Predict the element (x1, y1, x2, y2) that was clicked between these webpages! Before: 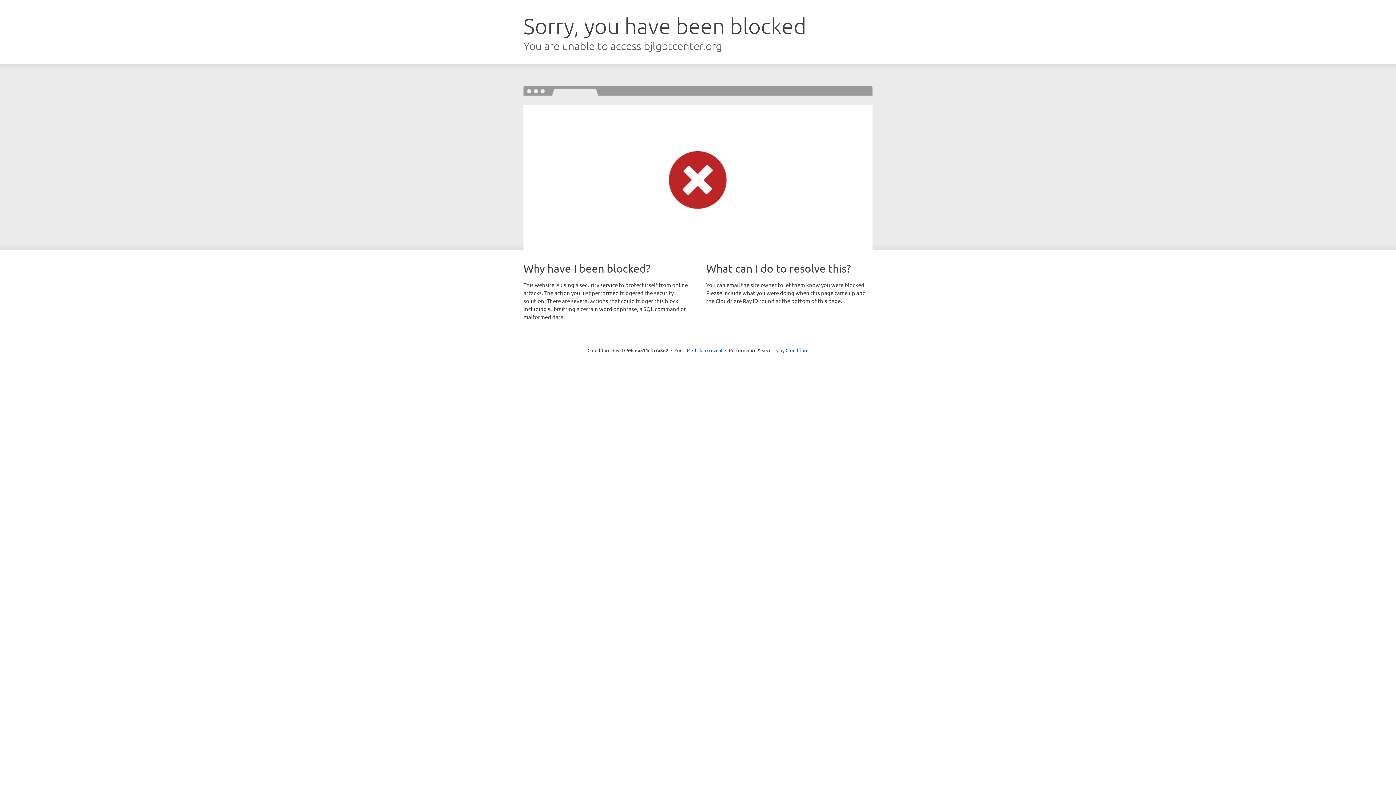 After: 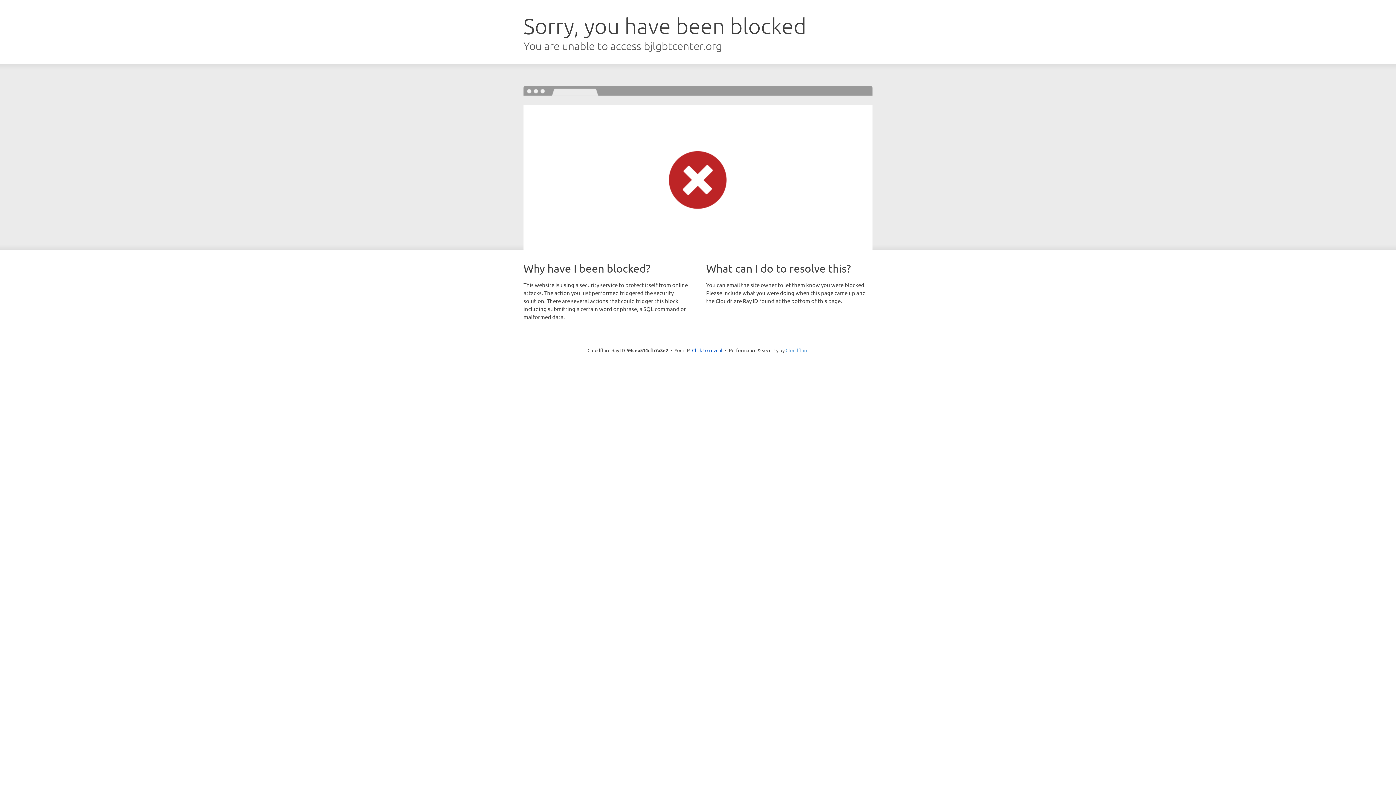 Action: bbox: (785, 347, 808, 353) label: Cloudflare